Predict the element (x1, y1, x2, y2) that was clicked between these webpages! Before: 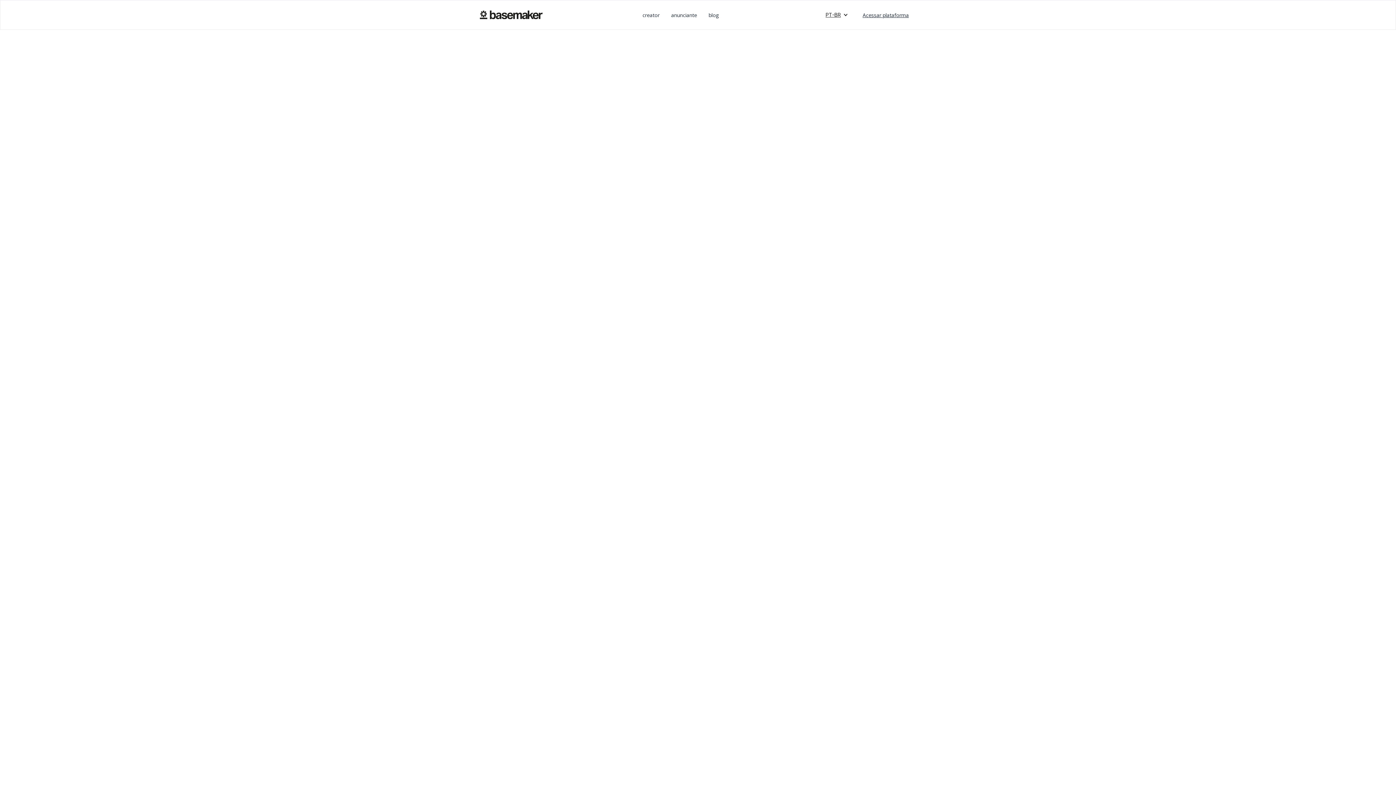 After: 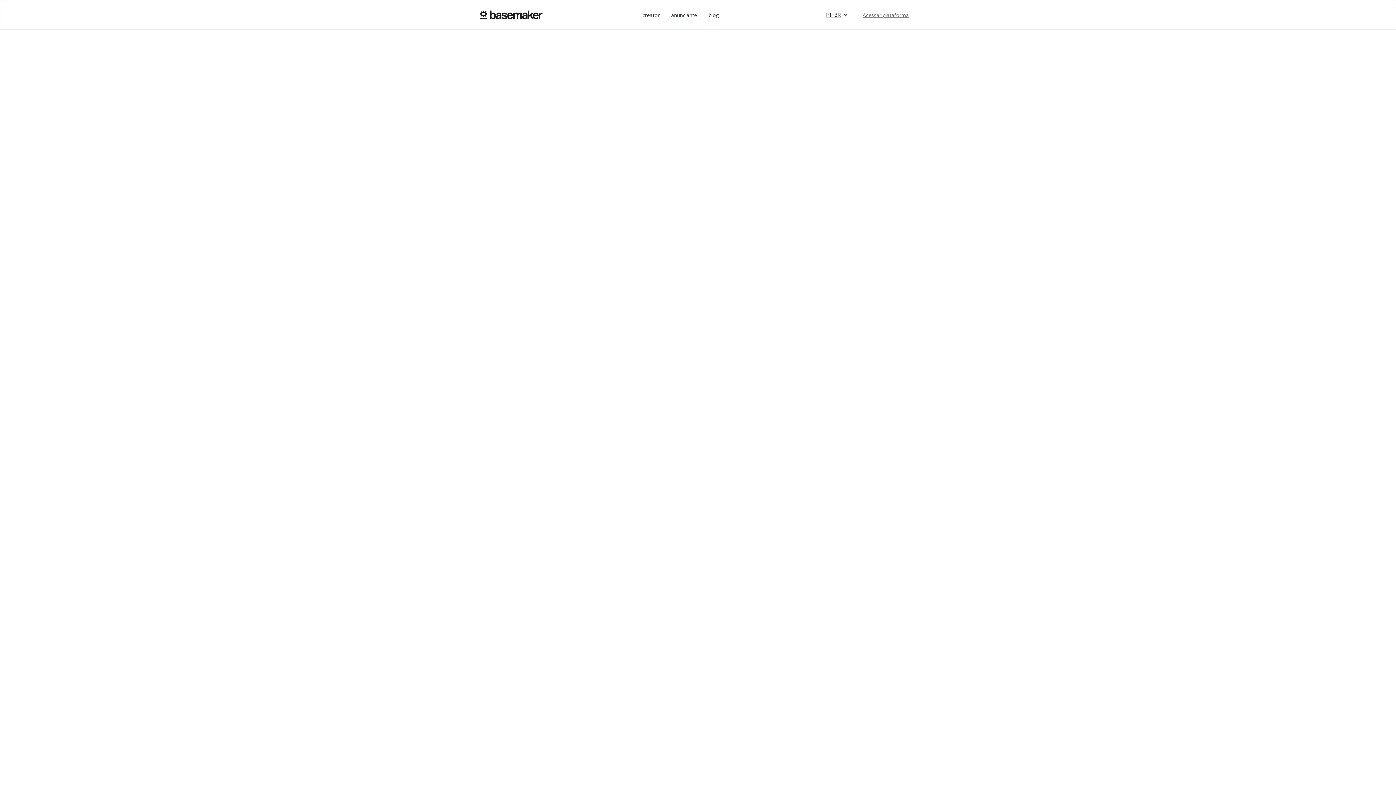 Action: label: Acessar plataforma bbox: (855, 8, 916, 21)